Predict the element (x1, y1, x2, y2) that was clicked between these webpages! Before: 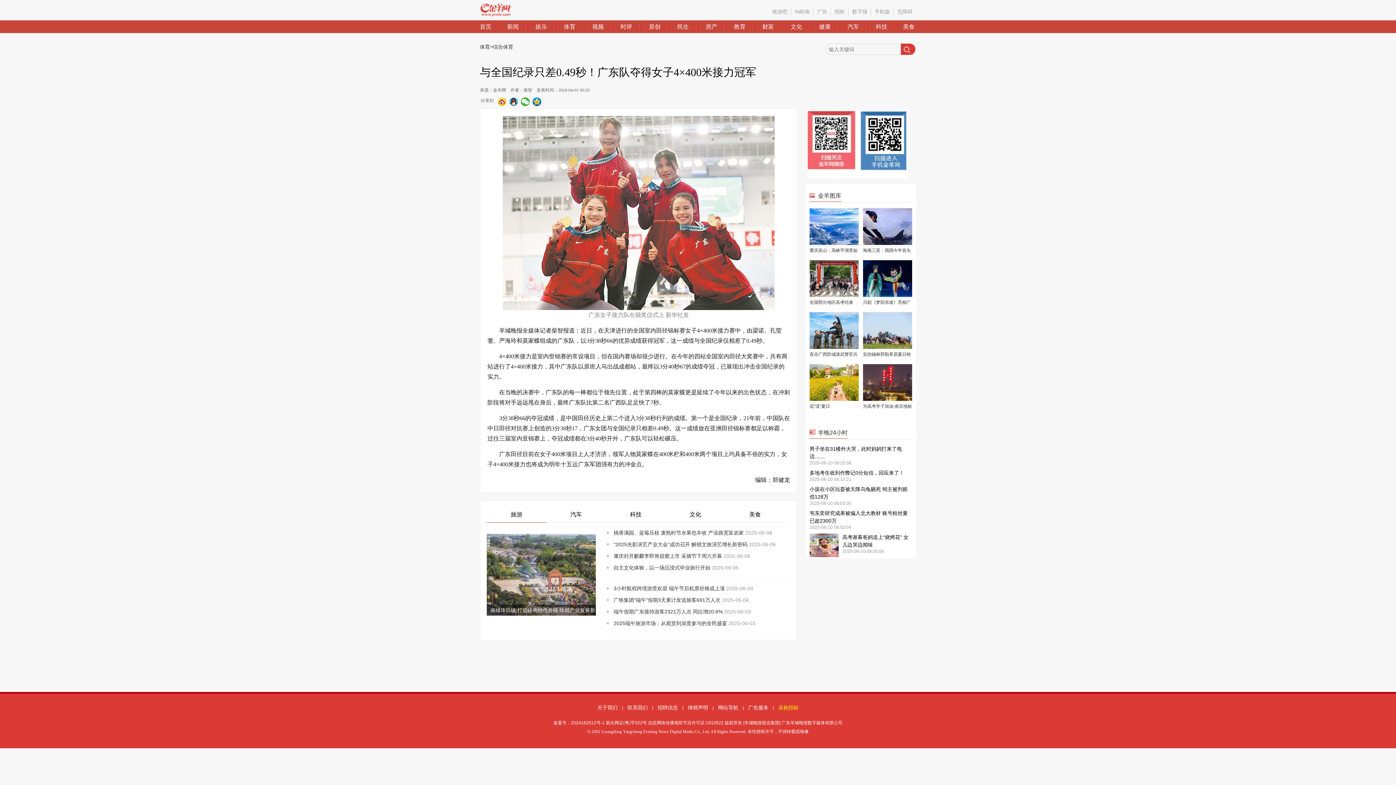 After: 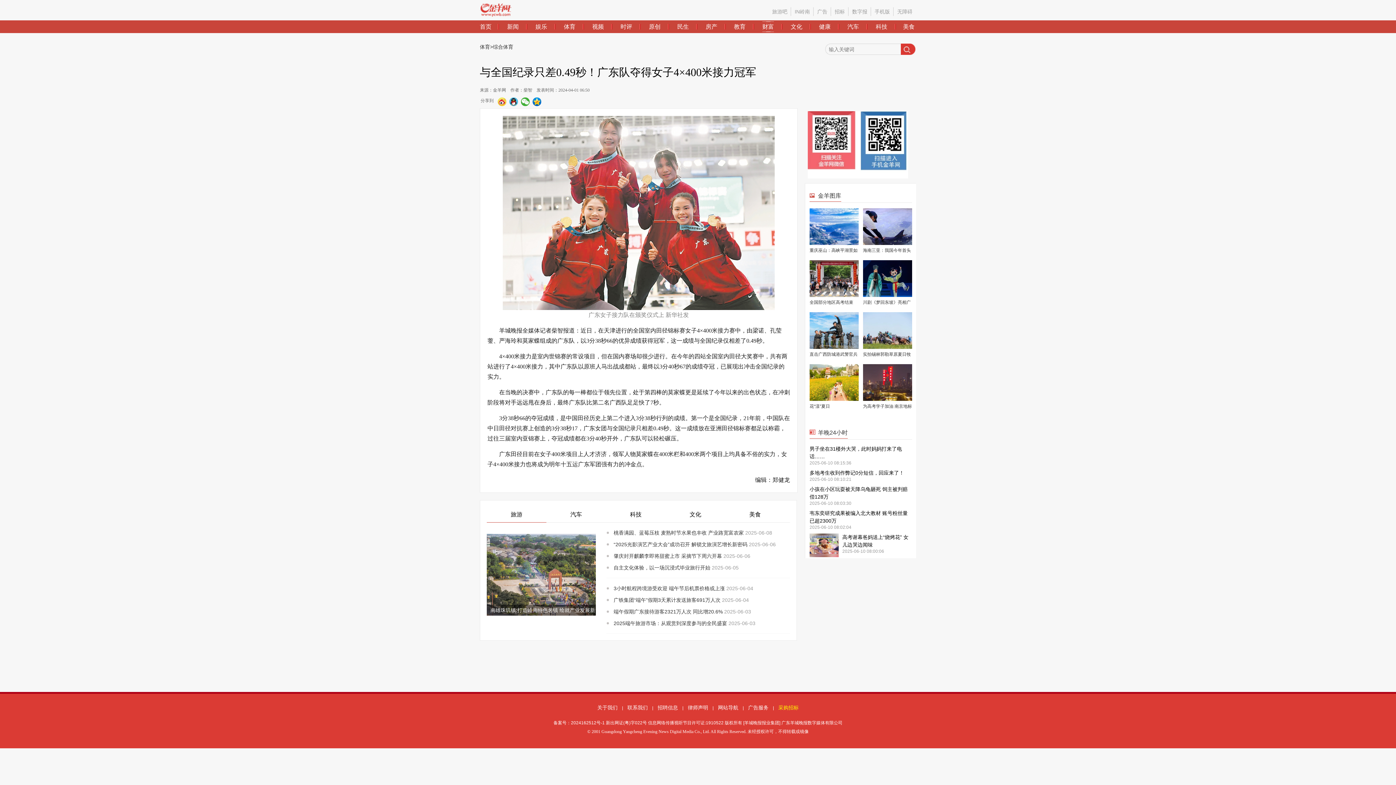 Action: label: 财富 bbox: (762, 20, 774, 33)